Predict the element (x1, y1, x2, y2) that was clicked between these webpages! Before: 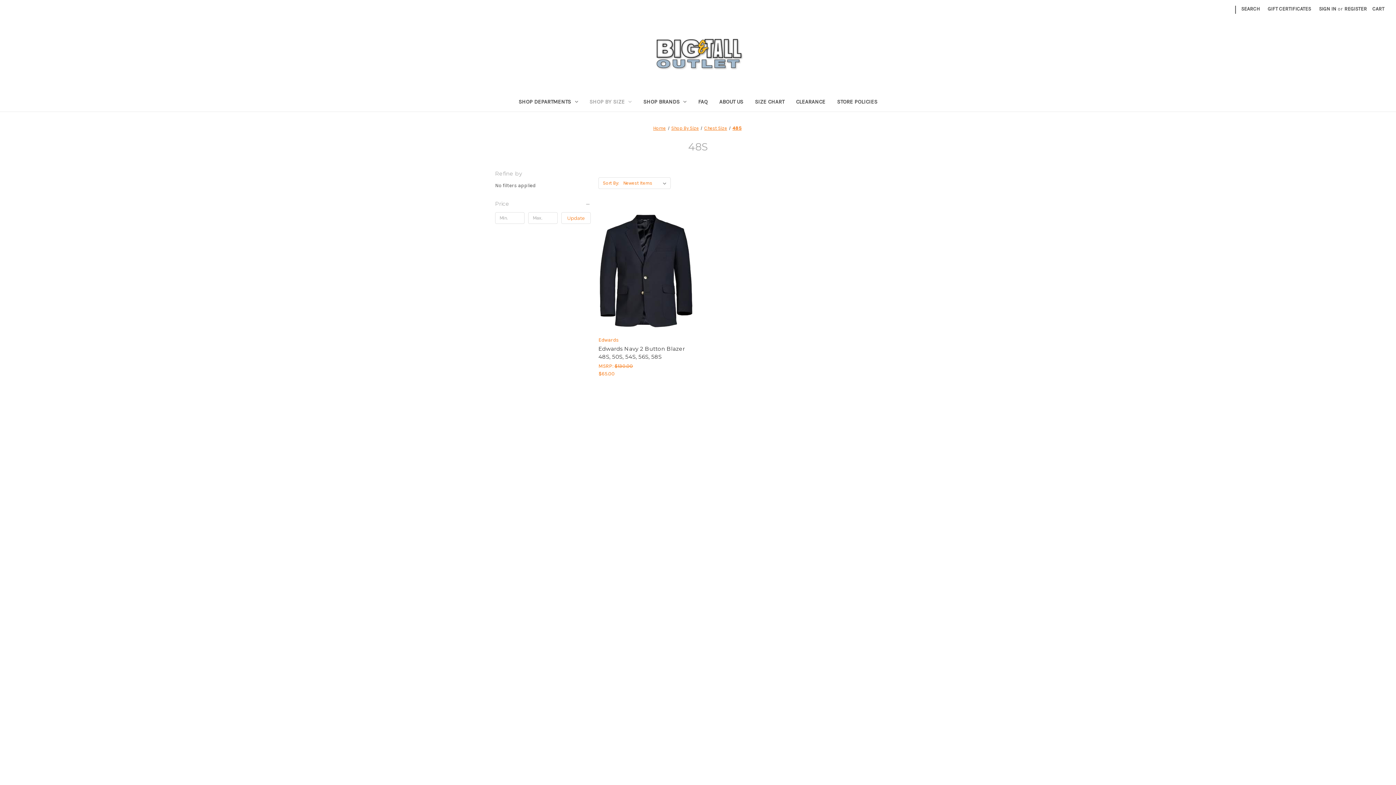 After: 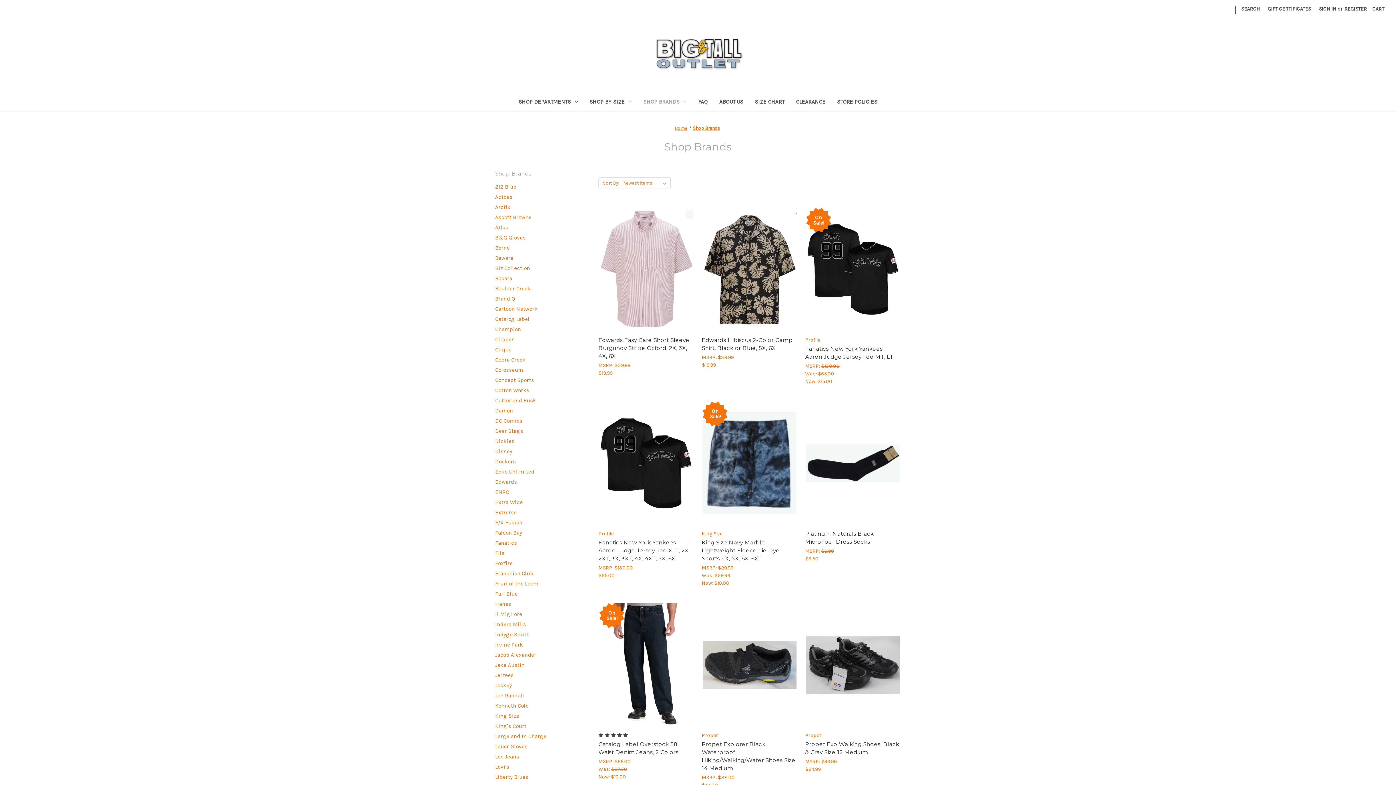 Action: label: Shop Brands bbox: (564, 482, 595, 488)